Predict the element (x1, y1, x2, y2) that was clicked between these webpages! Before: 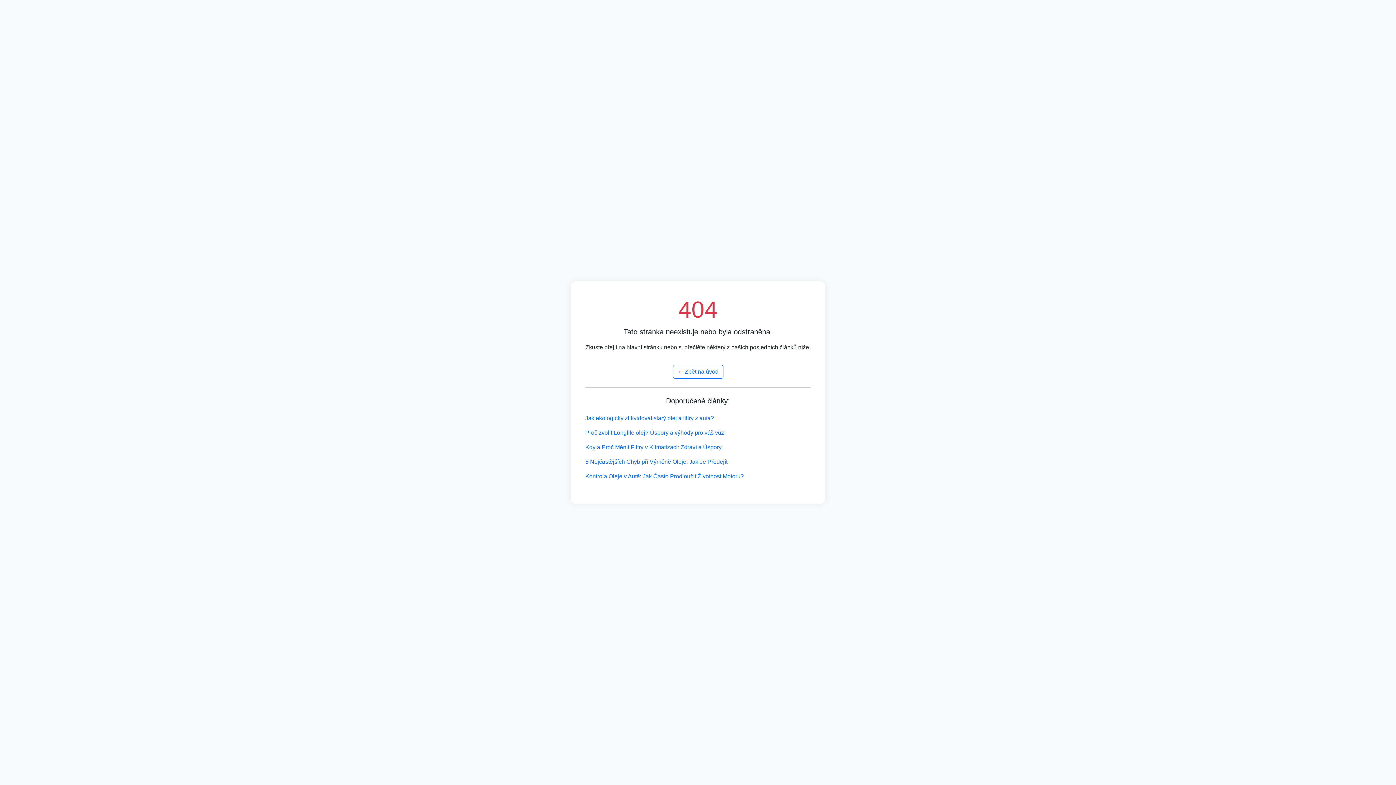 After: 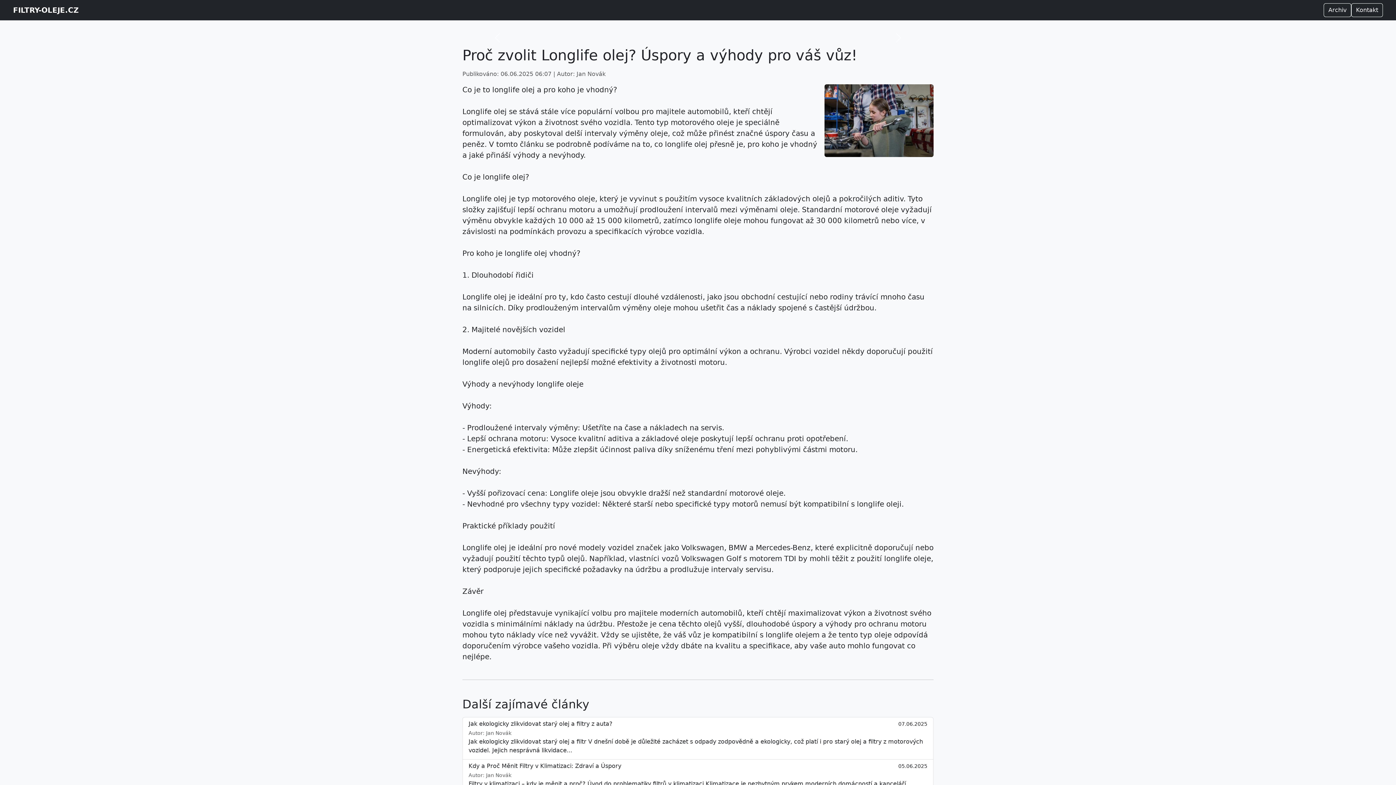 Action: bbox: (585, 425, 810, 440) label: Proč zvolit Longlife olej? Úspory a výhody pro váš vůz!